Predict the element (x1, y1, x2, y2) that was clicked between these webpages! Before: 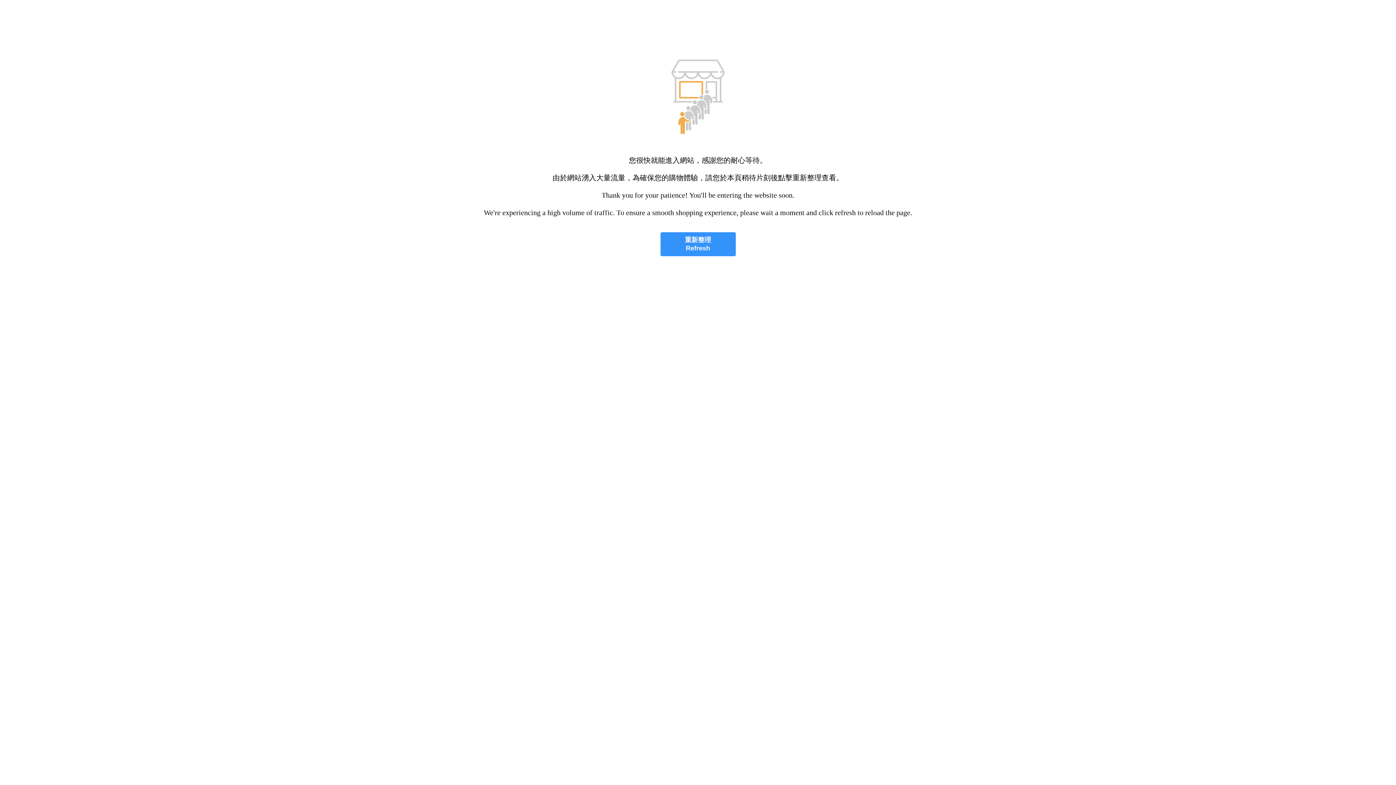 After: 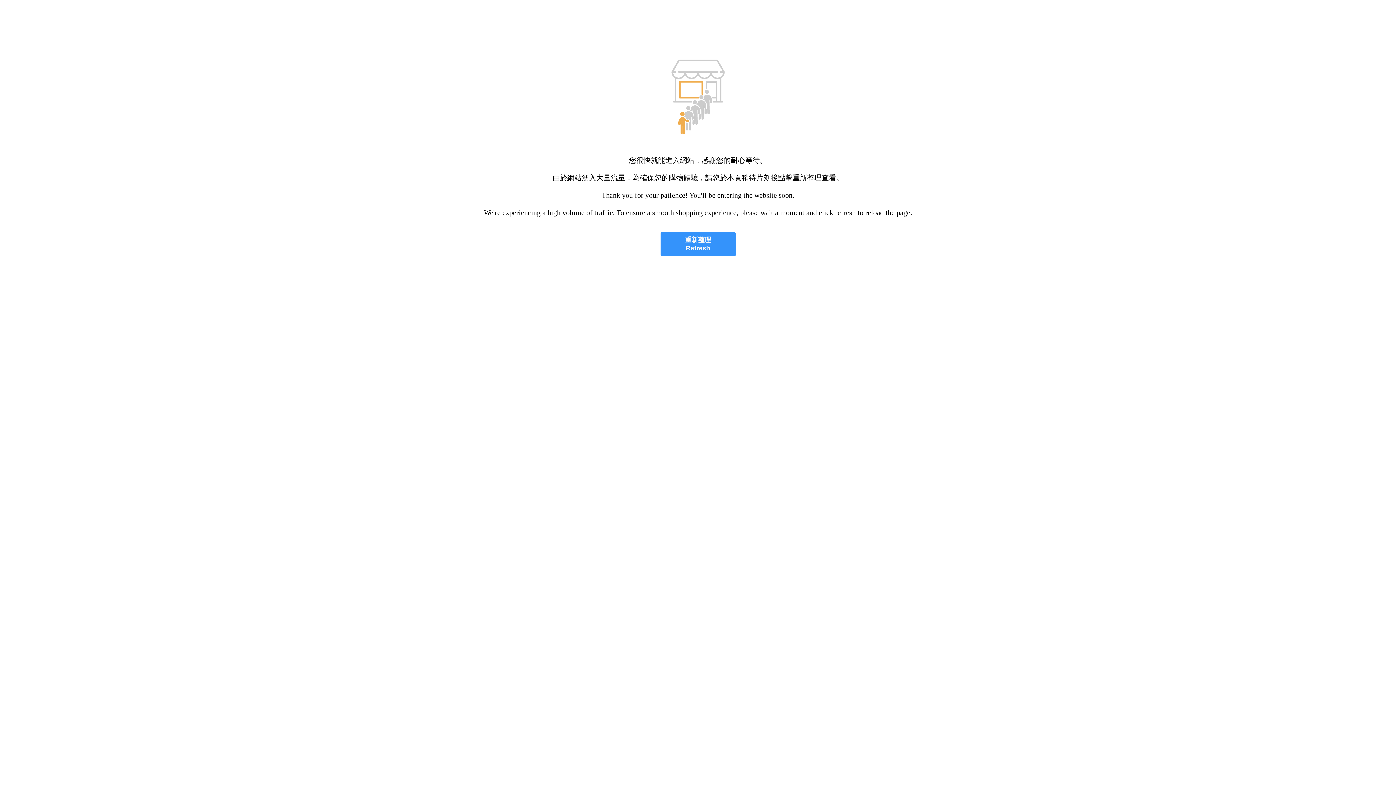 Action: bbox: (660, 232, 735, 256) label: 重新整理
Refresh